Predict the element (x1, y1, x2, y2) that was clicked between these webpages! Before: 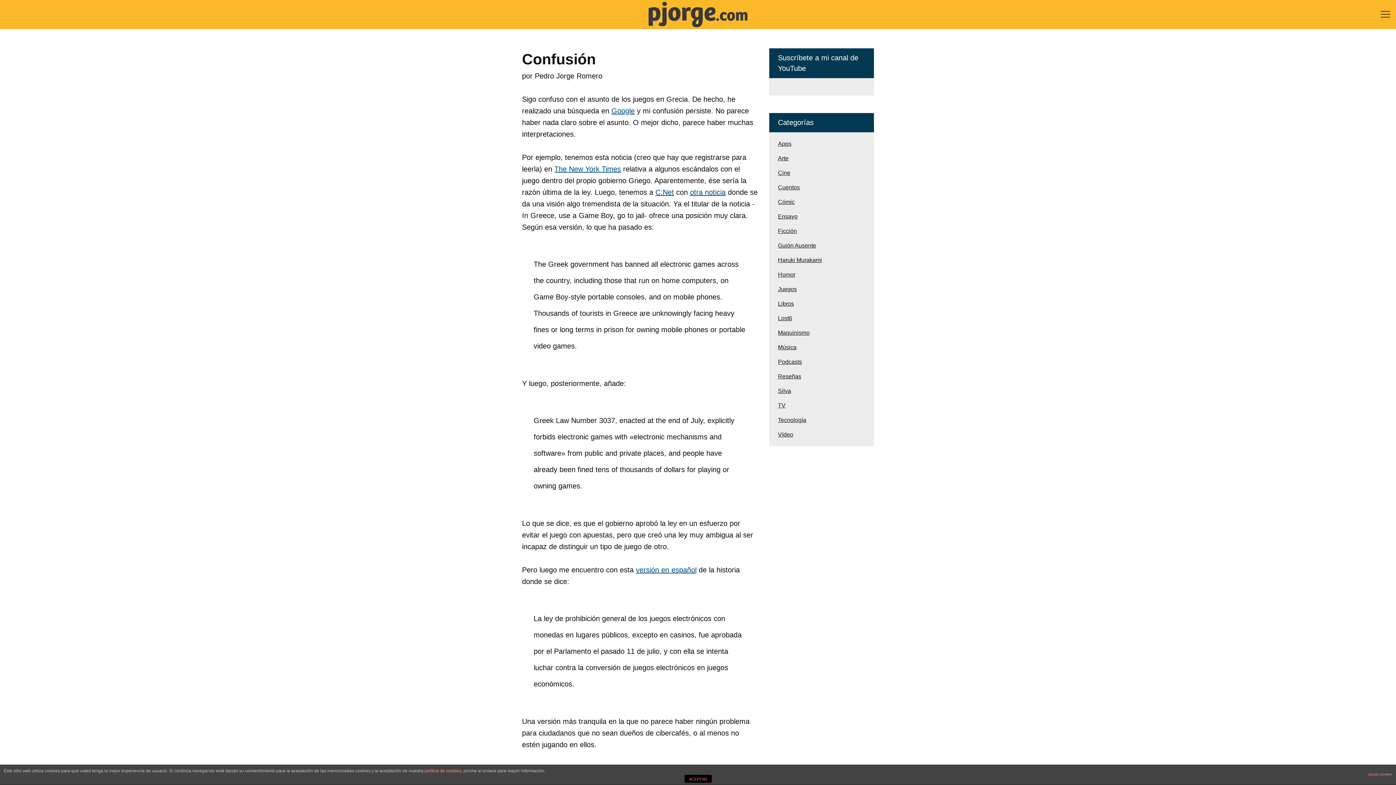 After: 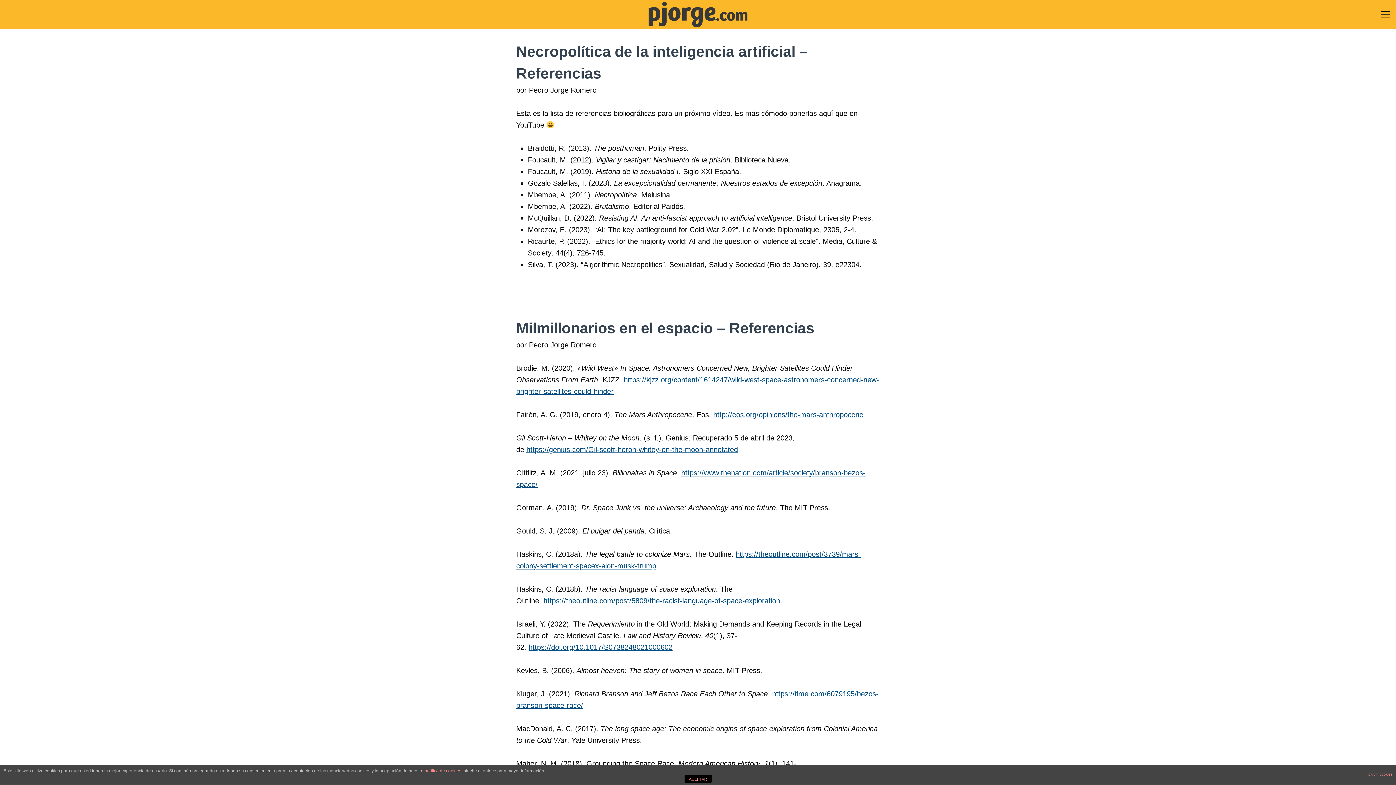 Action: bbox: (516, 1, 880, 27)